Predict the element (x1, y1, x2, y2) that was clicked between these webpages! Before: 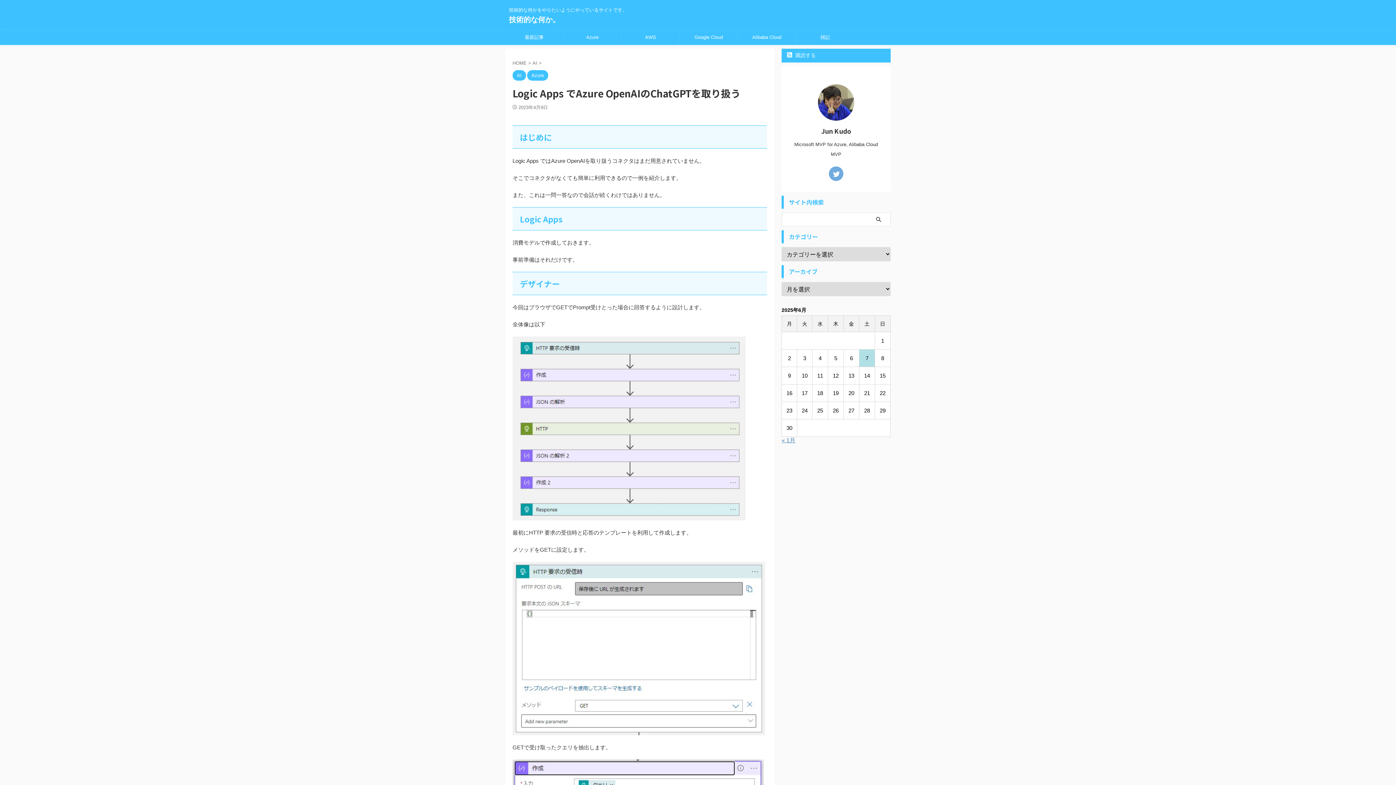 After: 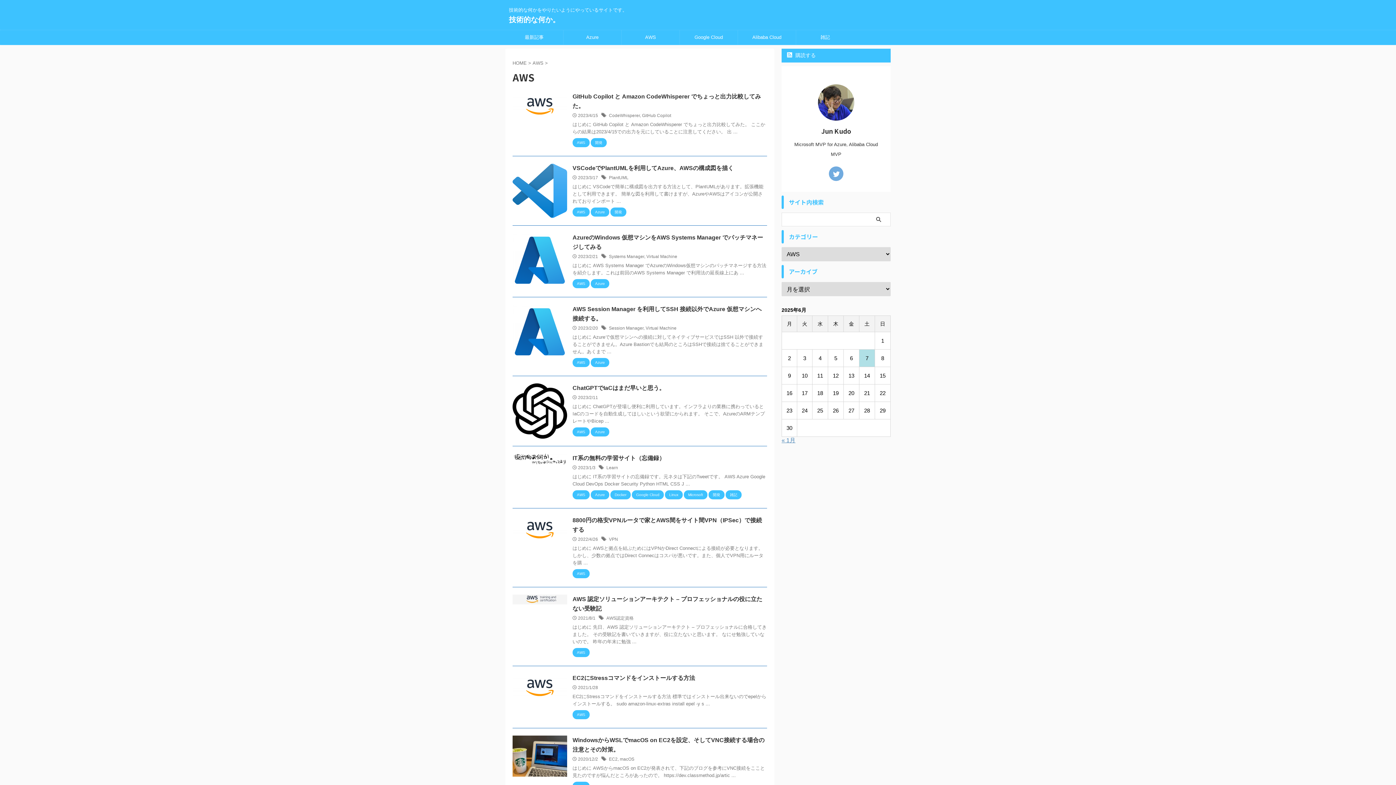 Action: label: AWS bbox: (621, 30, 679, 44)